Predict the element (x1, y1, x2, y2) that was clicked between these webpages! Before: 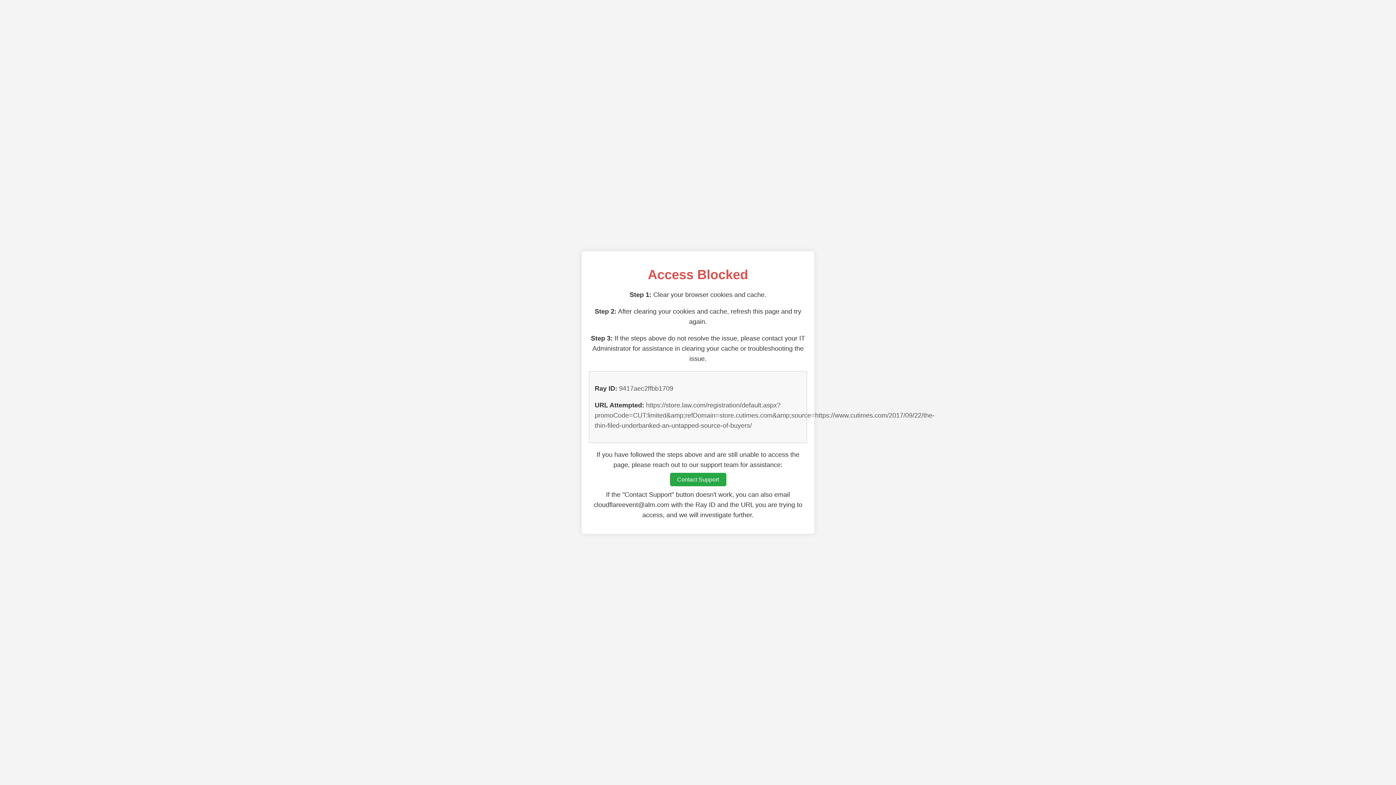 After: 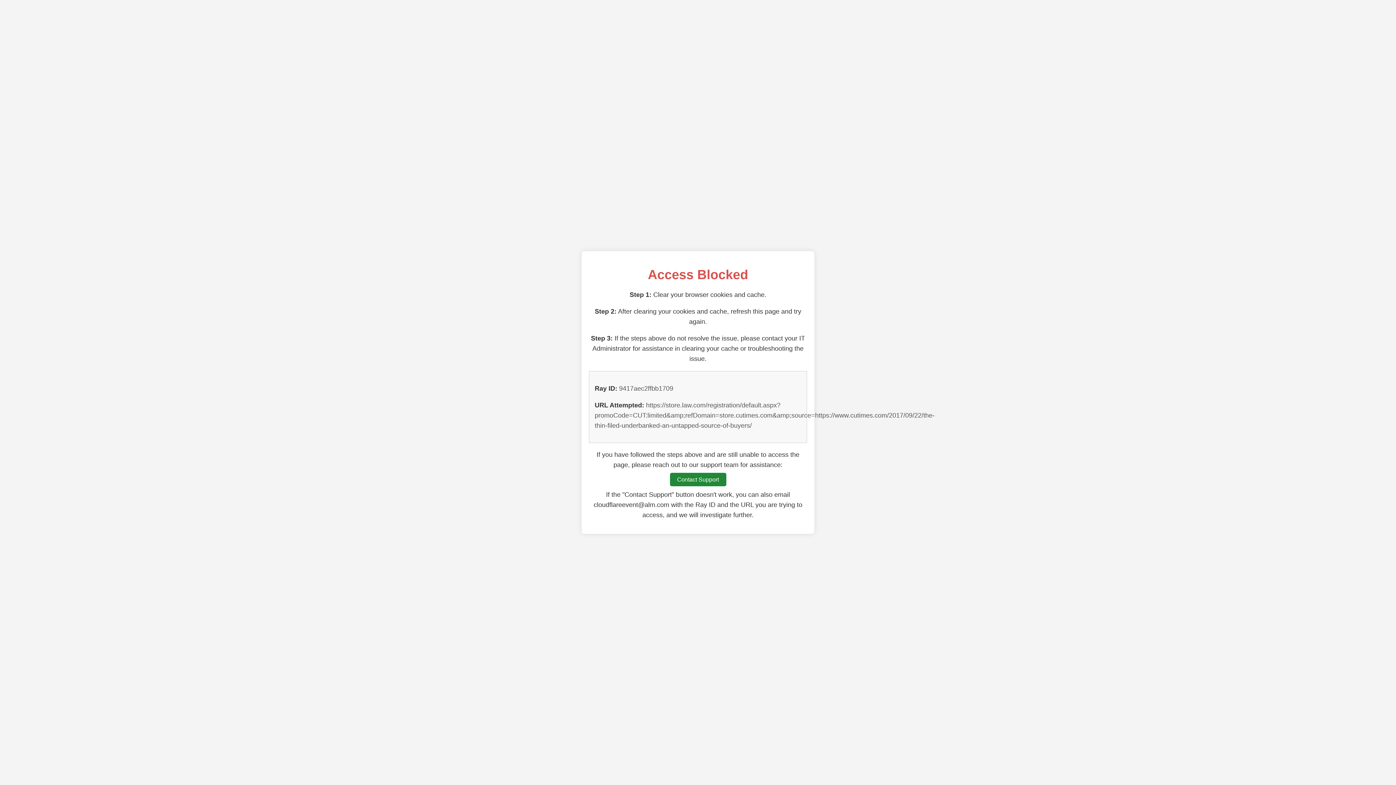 Action: bbox: (670, 473, 726, 486) label: Contact Support